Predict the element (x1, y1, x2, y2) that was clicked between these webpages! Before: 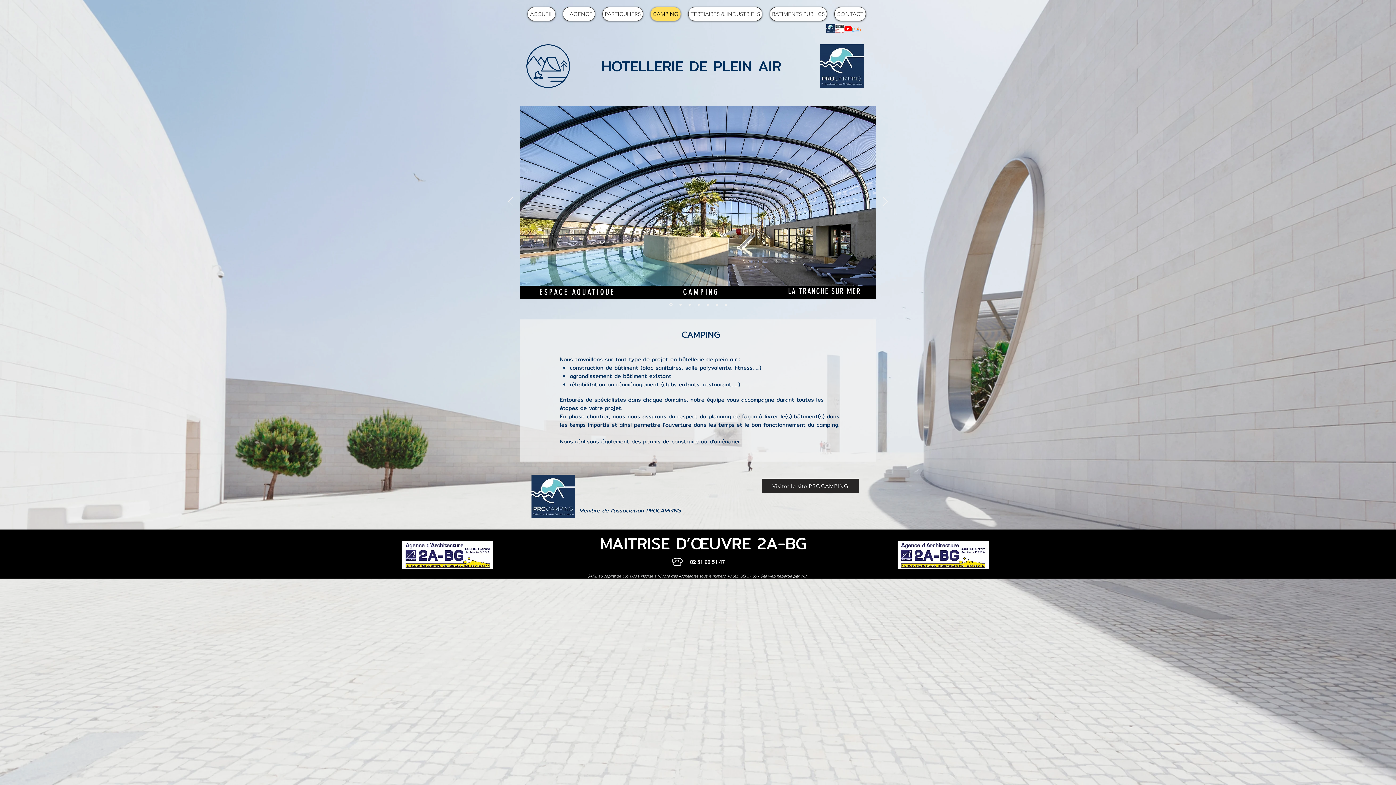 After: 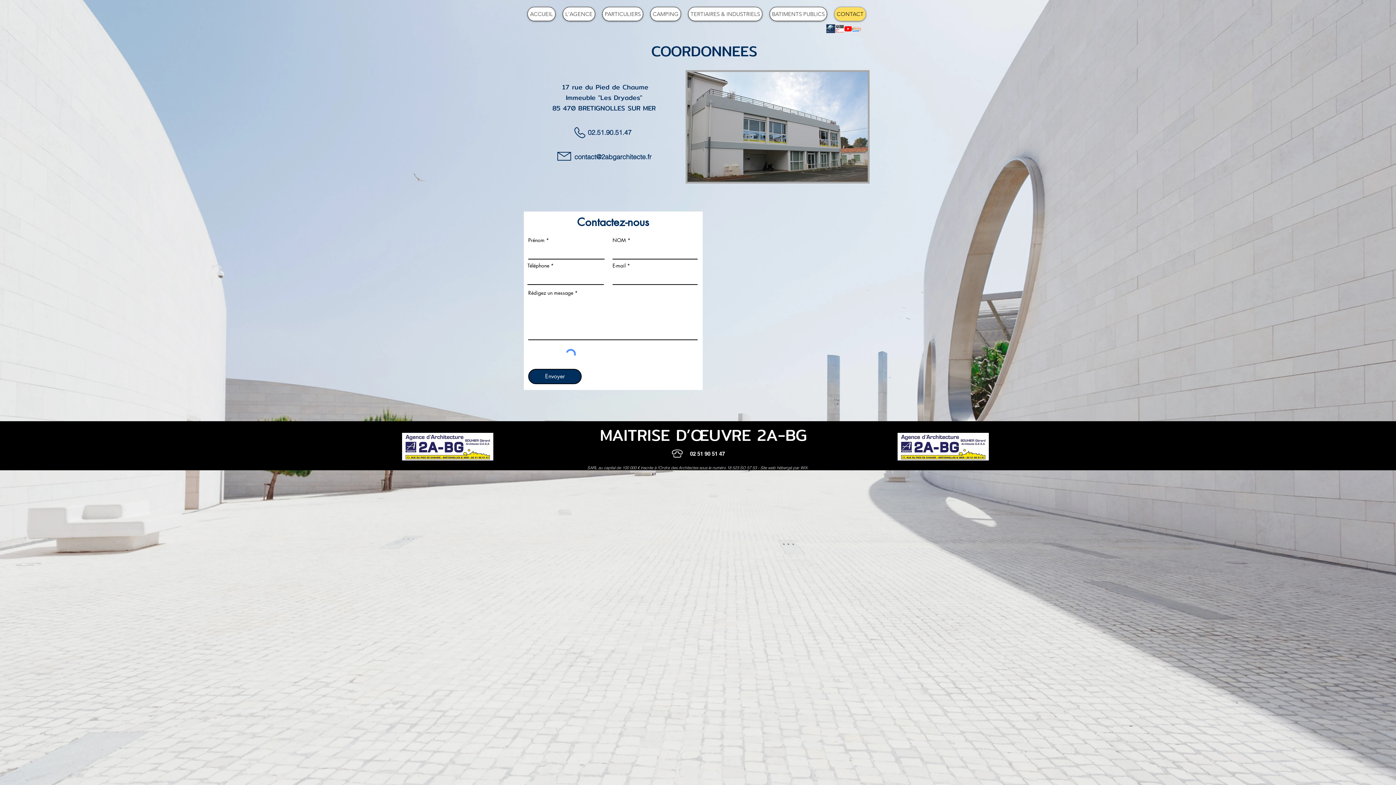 Action: bbox: (834, 6, 866, 21) label: CONTACT